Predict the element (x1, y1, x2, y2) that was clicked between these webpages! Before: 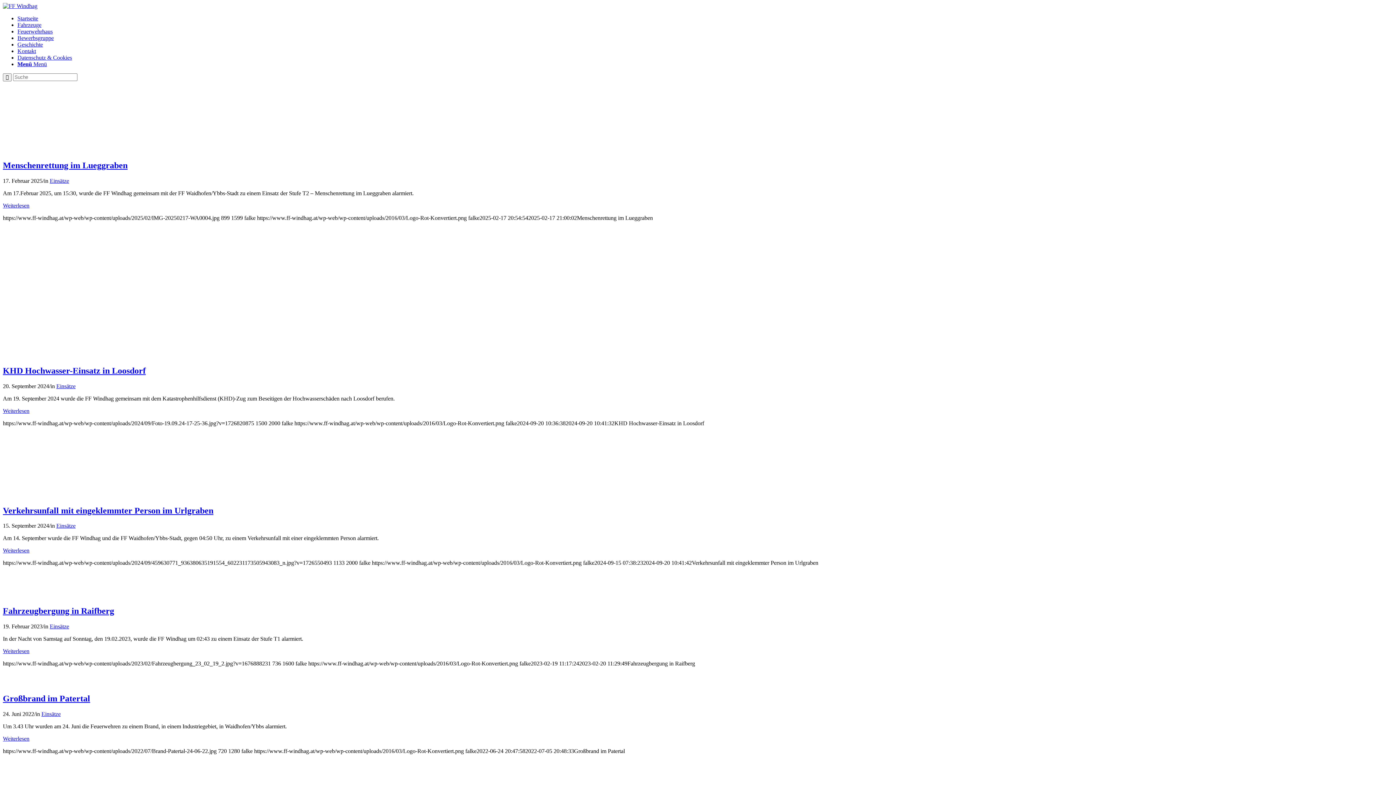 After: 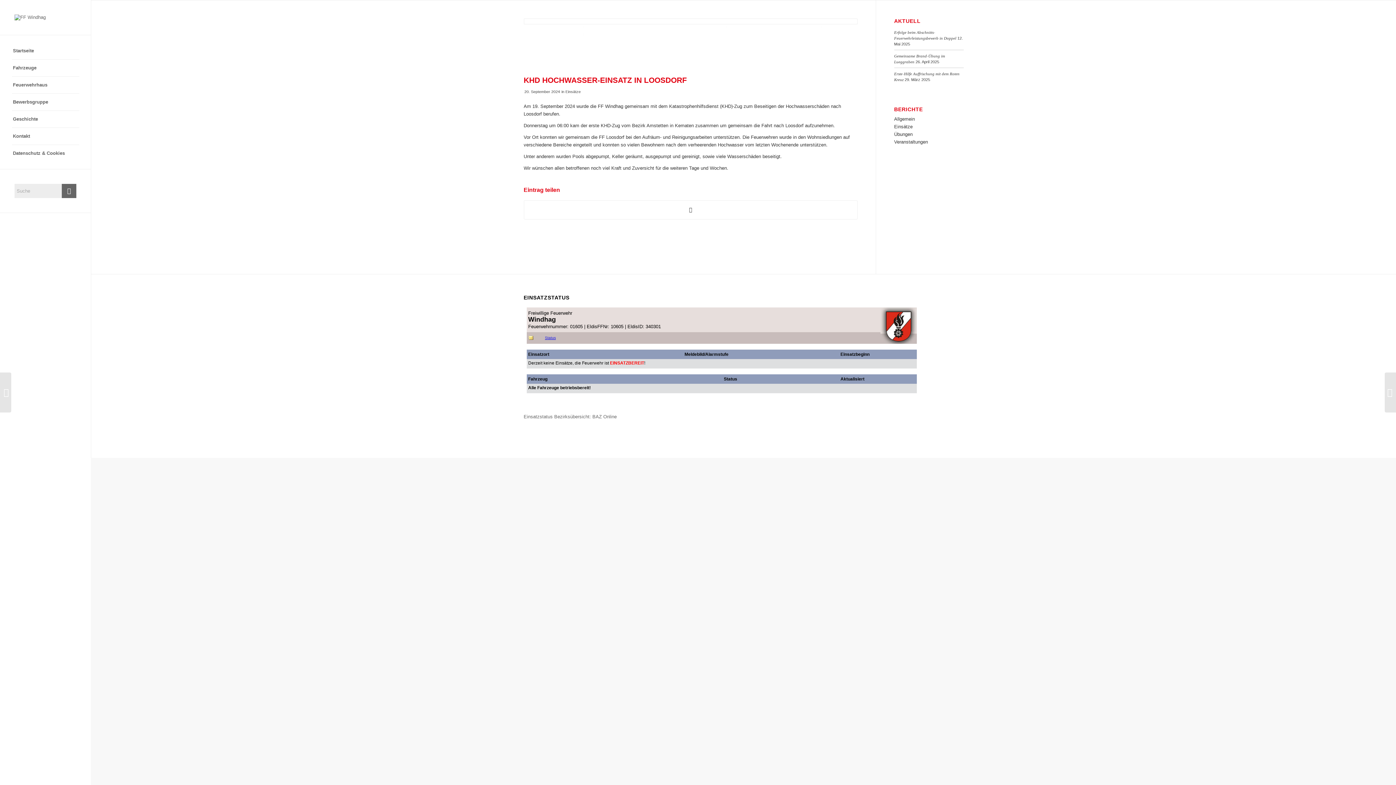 Action: bbox: (2, 407, 29, 414) label: Weiterlesen